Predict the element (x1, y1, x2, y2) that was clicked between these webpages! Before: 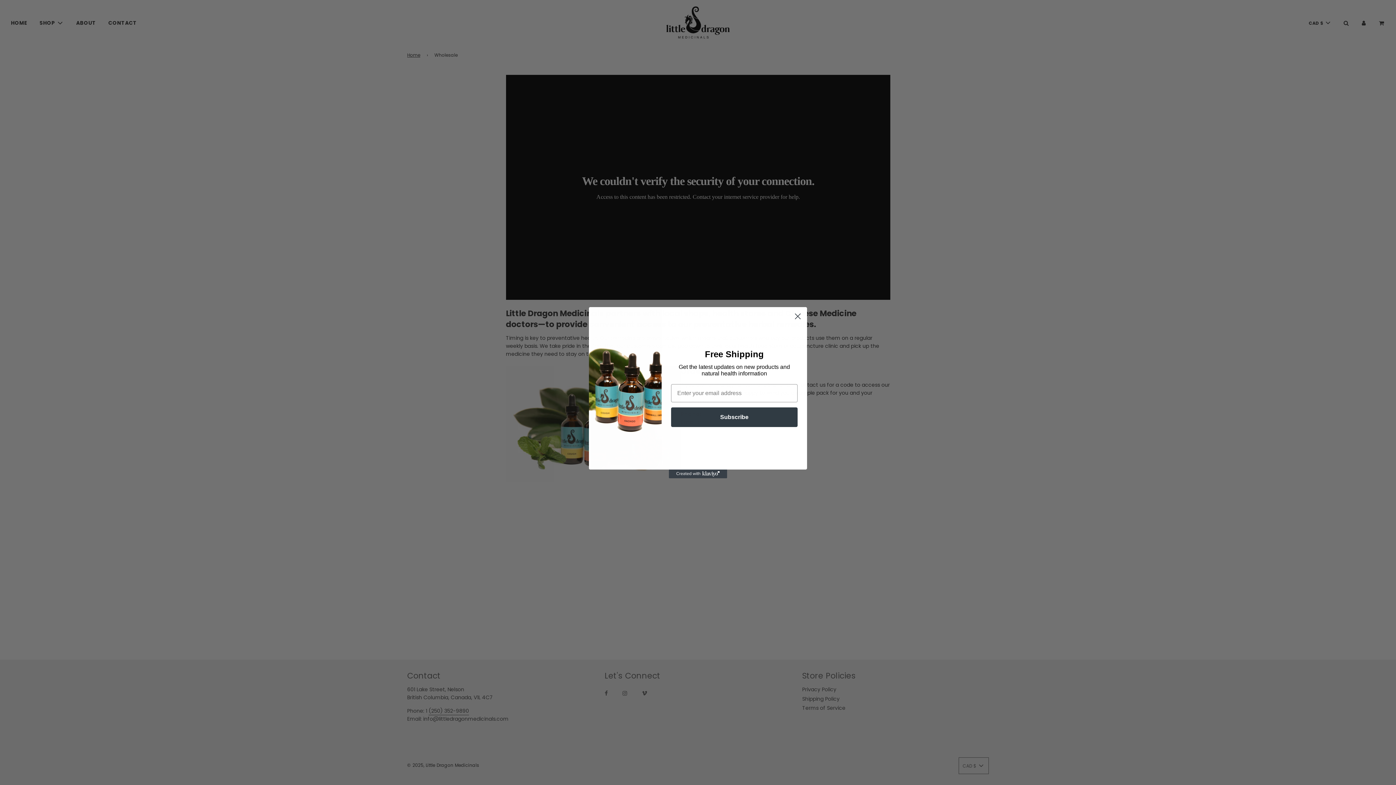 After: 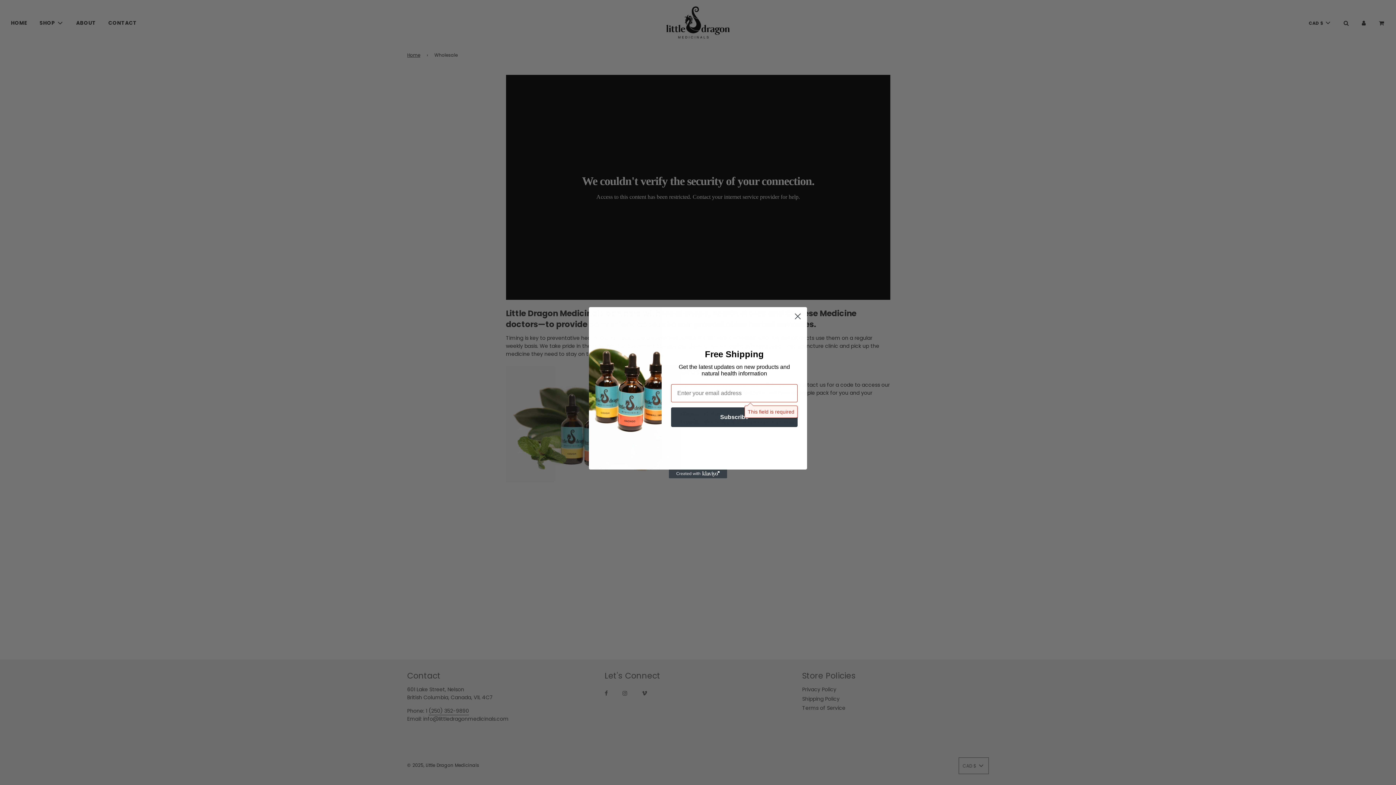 Action: label: Subscribe bbox: (671, 407, 797, 427)